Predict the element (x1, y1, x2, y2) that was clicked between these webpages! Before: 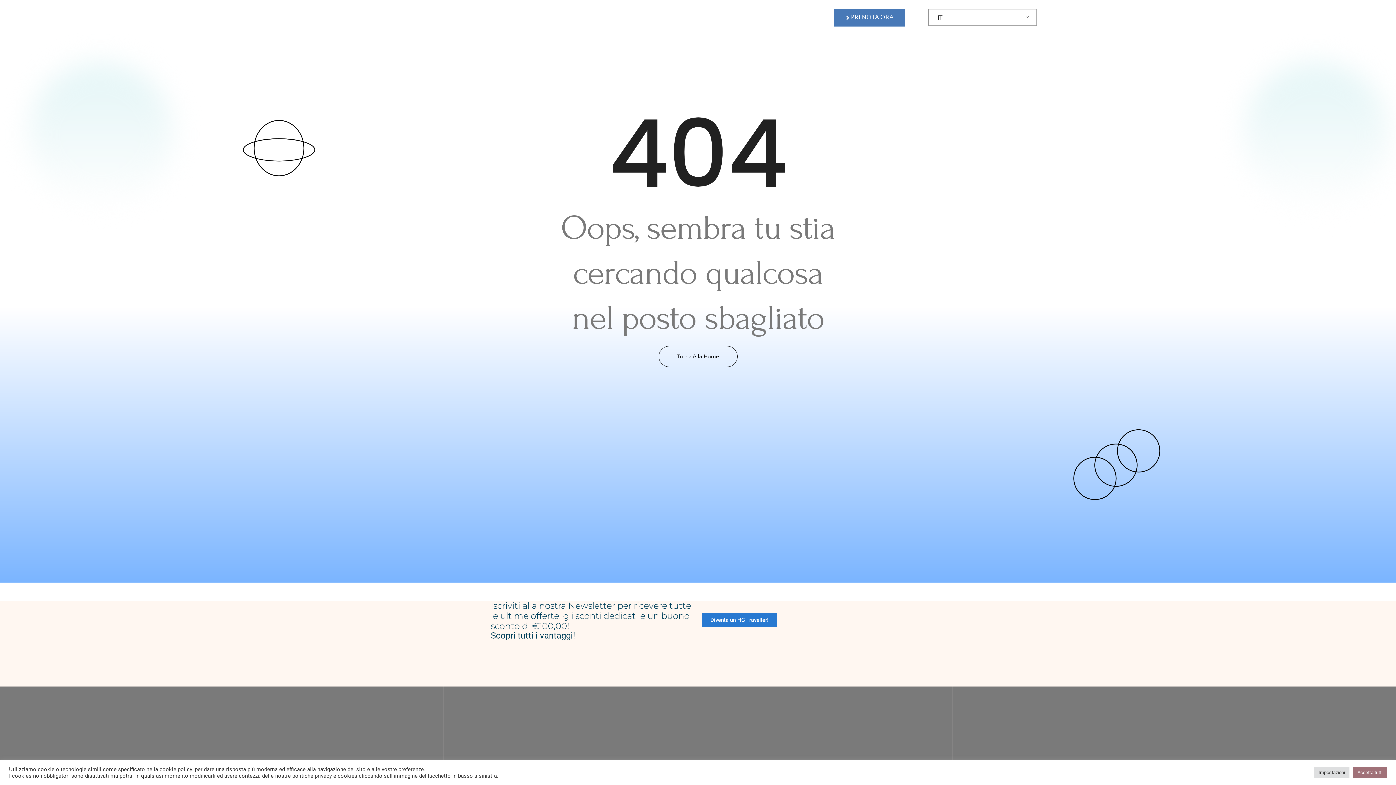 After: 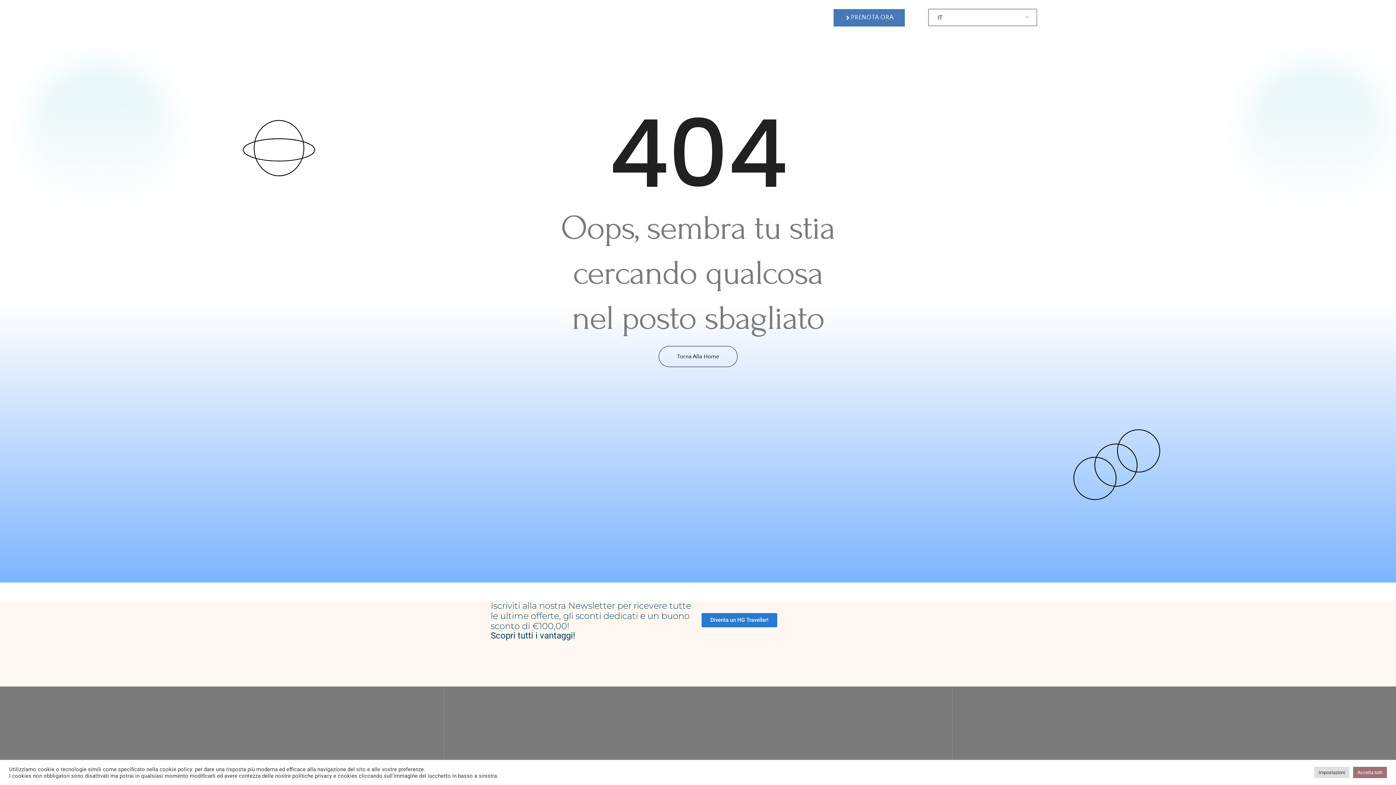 Action: bbox: (833, 9, 904, 26) label: PRENOTA ORA